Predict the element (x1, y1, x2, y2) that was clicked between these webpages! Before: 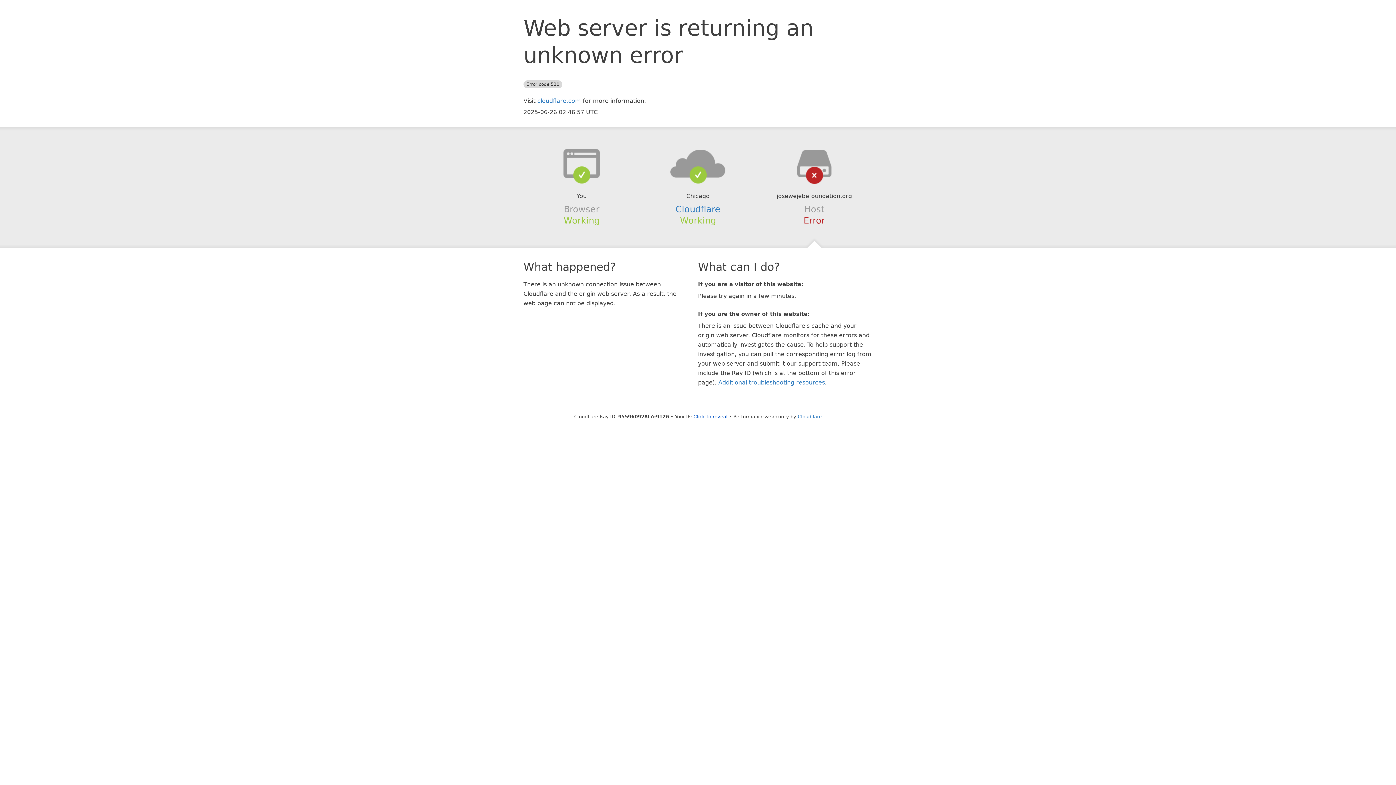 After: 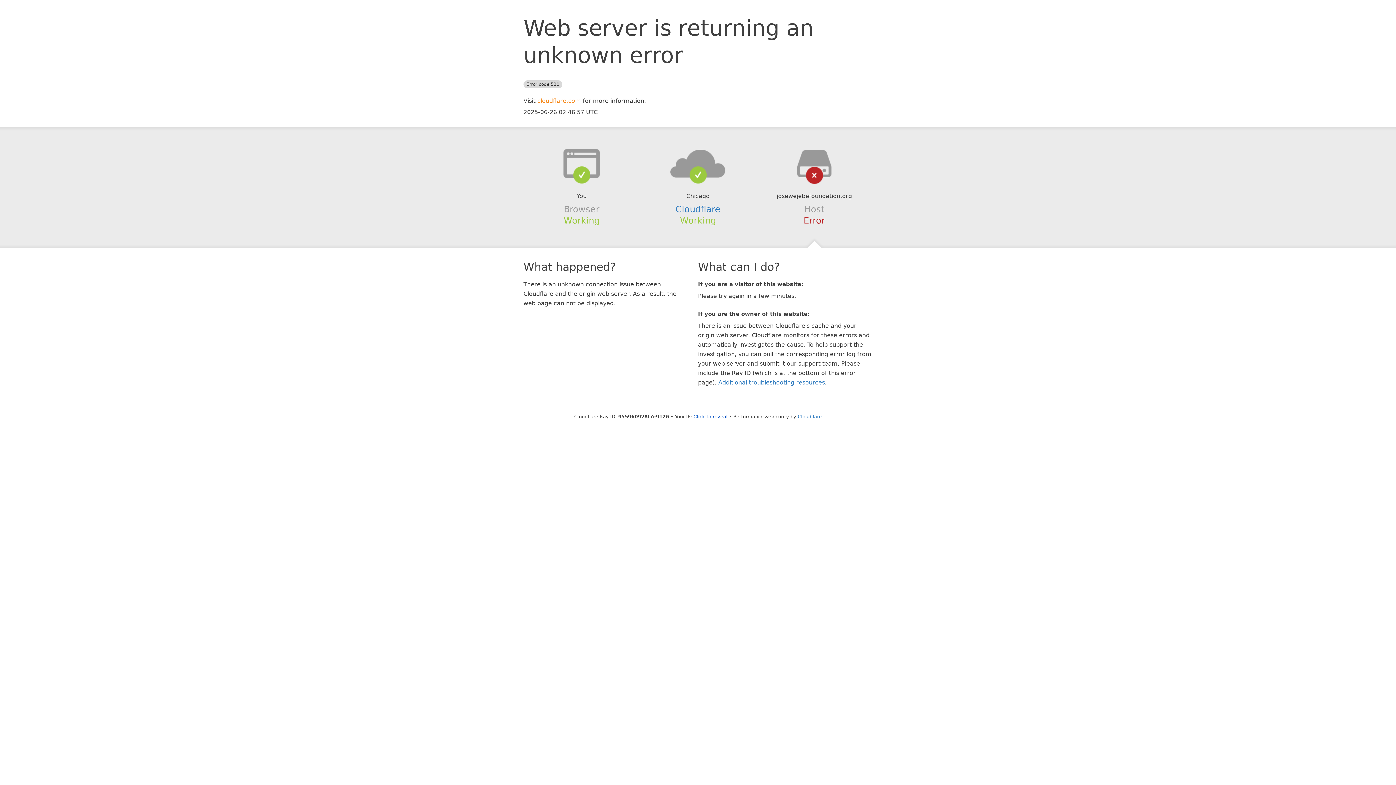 Action: bbox: (537, 97, 581, 104) label: cloudflare.com